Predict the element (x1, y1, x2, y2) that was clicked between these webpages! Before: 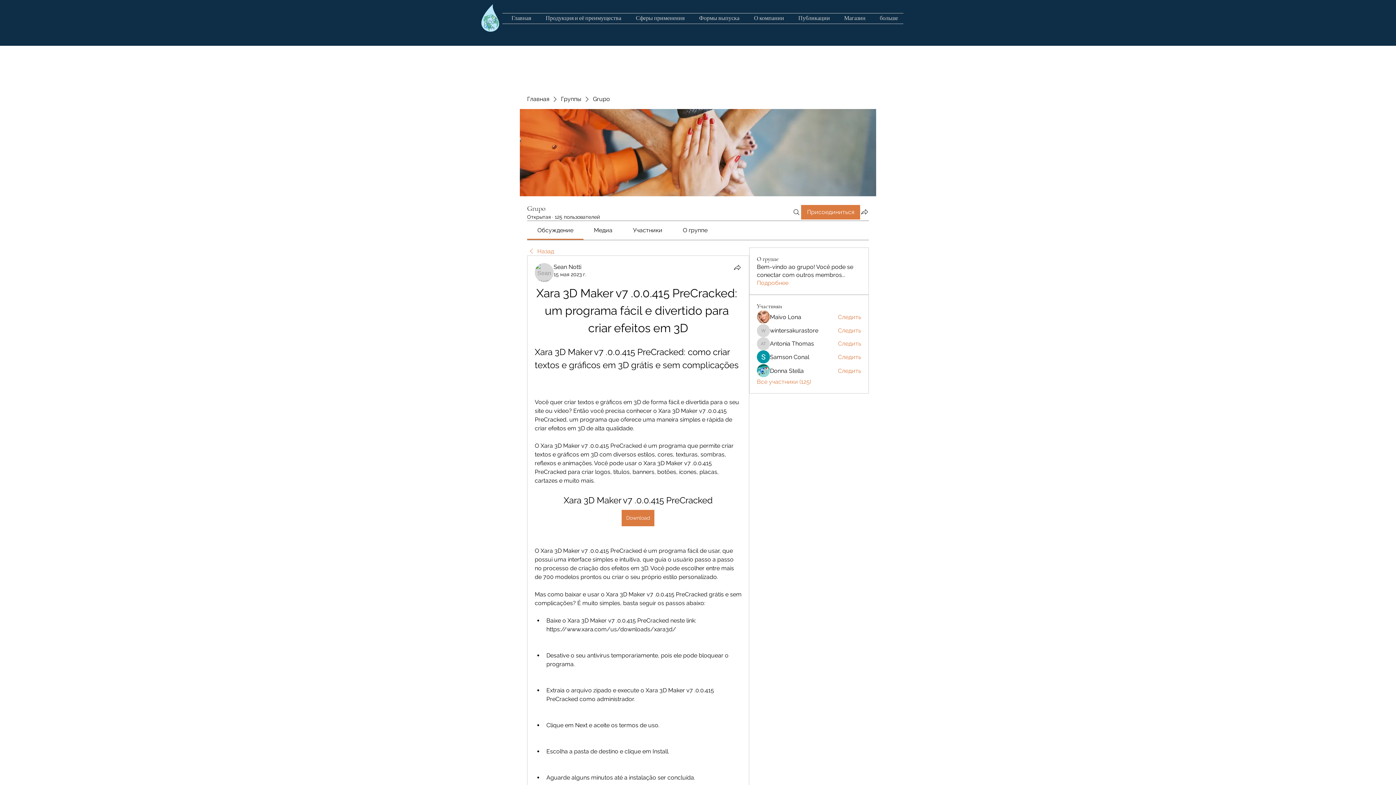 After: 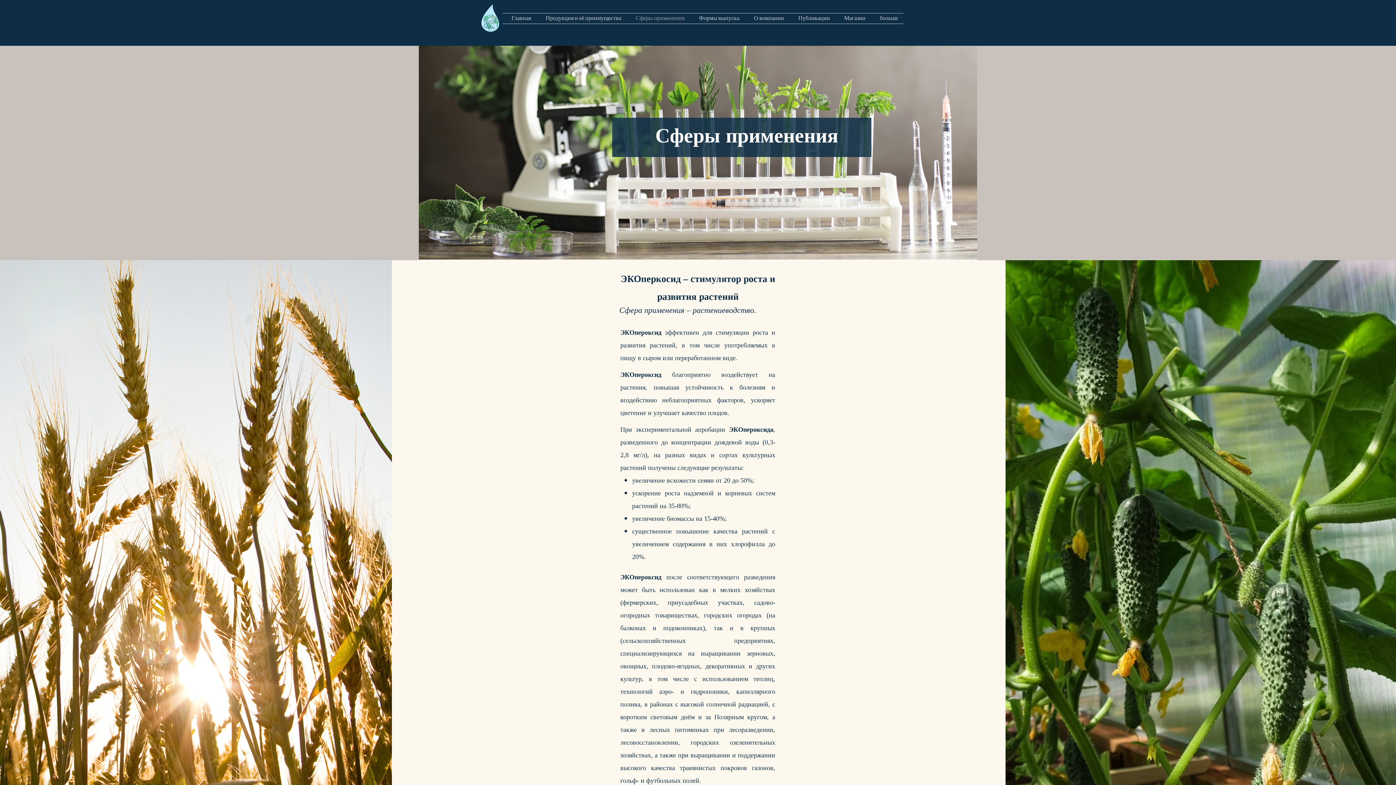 Action: bbox: (626, 13, 690, 23) label: Сферы применения